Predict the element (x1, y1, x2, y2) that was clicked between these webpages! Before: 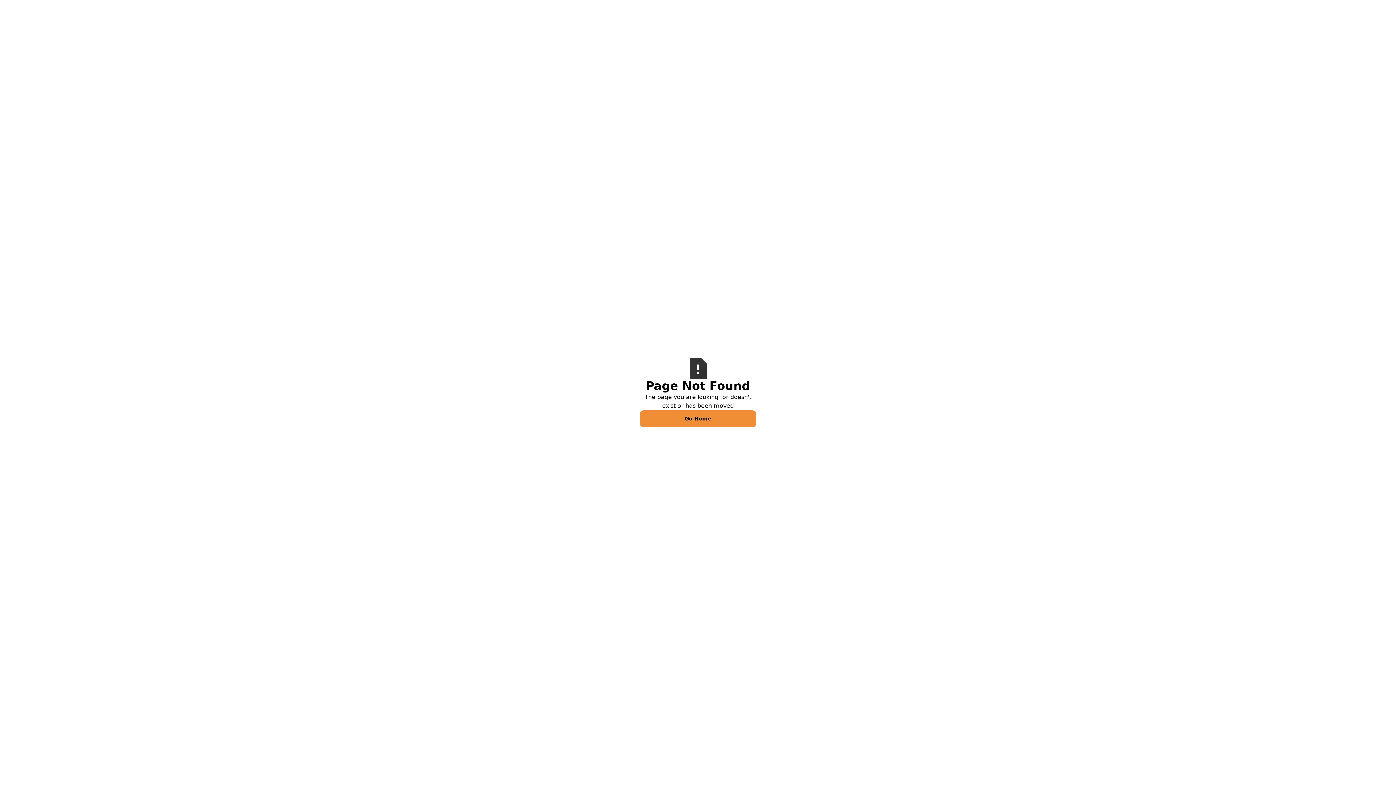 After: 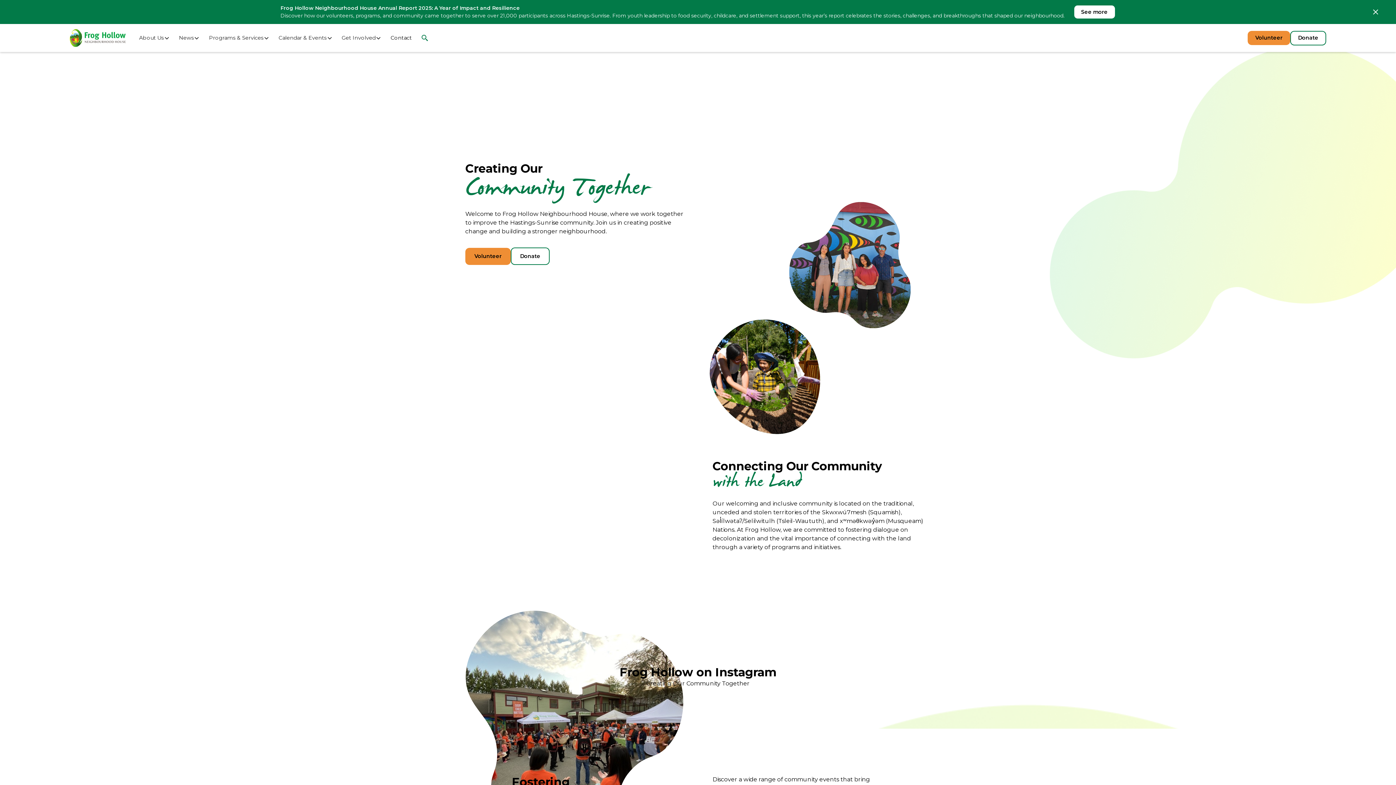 Action: label: Go Home bbox: (640, 410, 756, 427)